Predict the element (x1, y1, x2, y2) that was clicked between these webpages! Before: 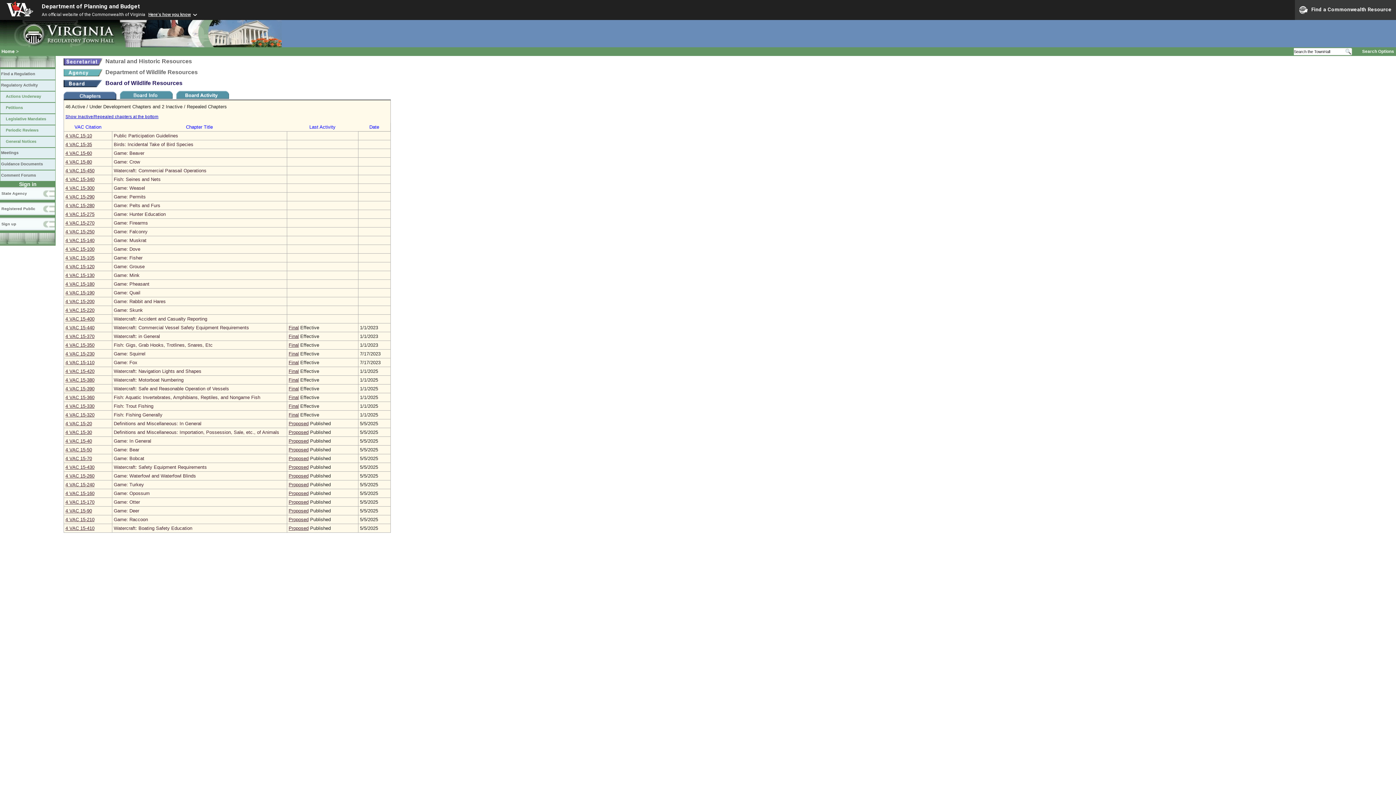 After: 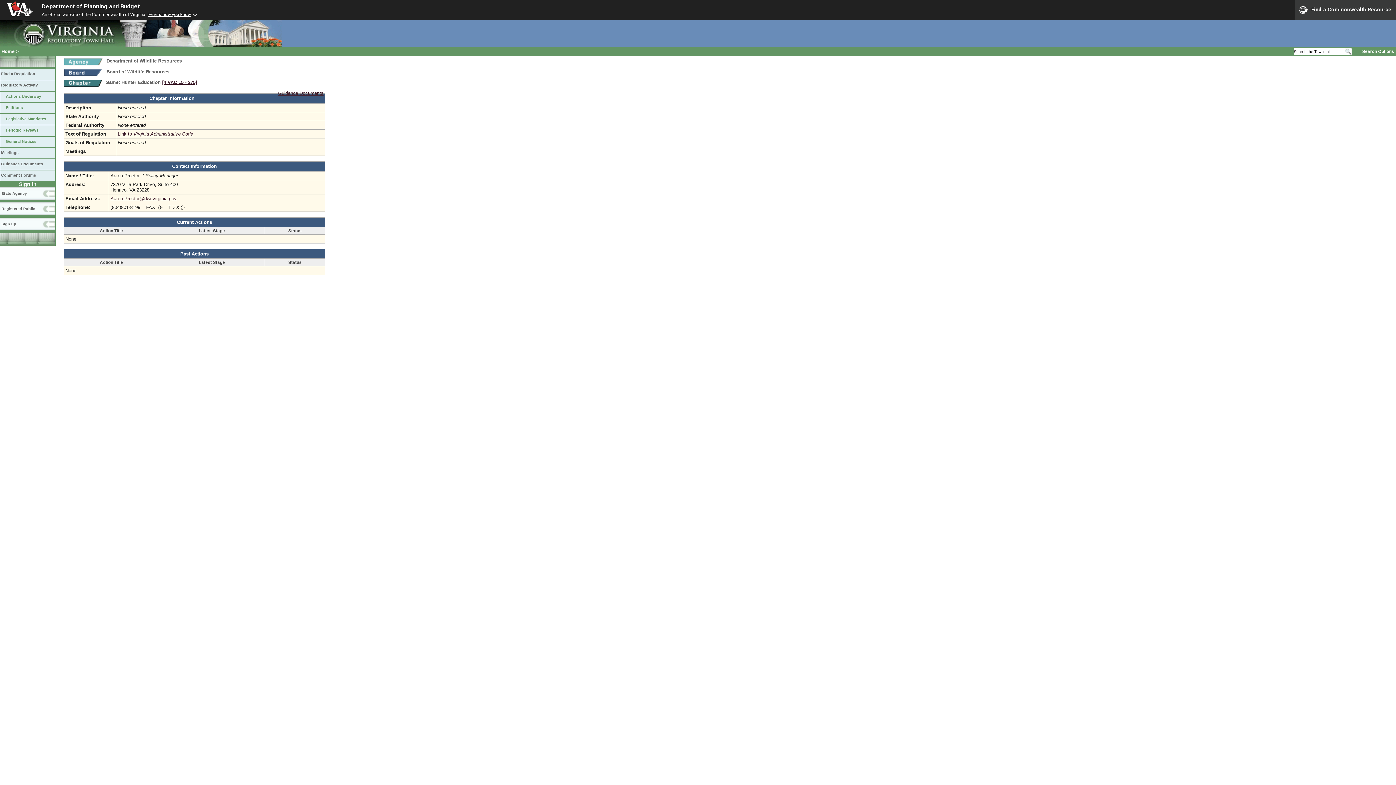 Action: bbox: (113, 211, 165, 217) label: Game: Hunter Education